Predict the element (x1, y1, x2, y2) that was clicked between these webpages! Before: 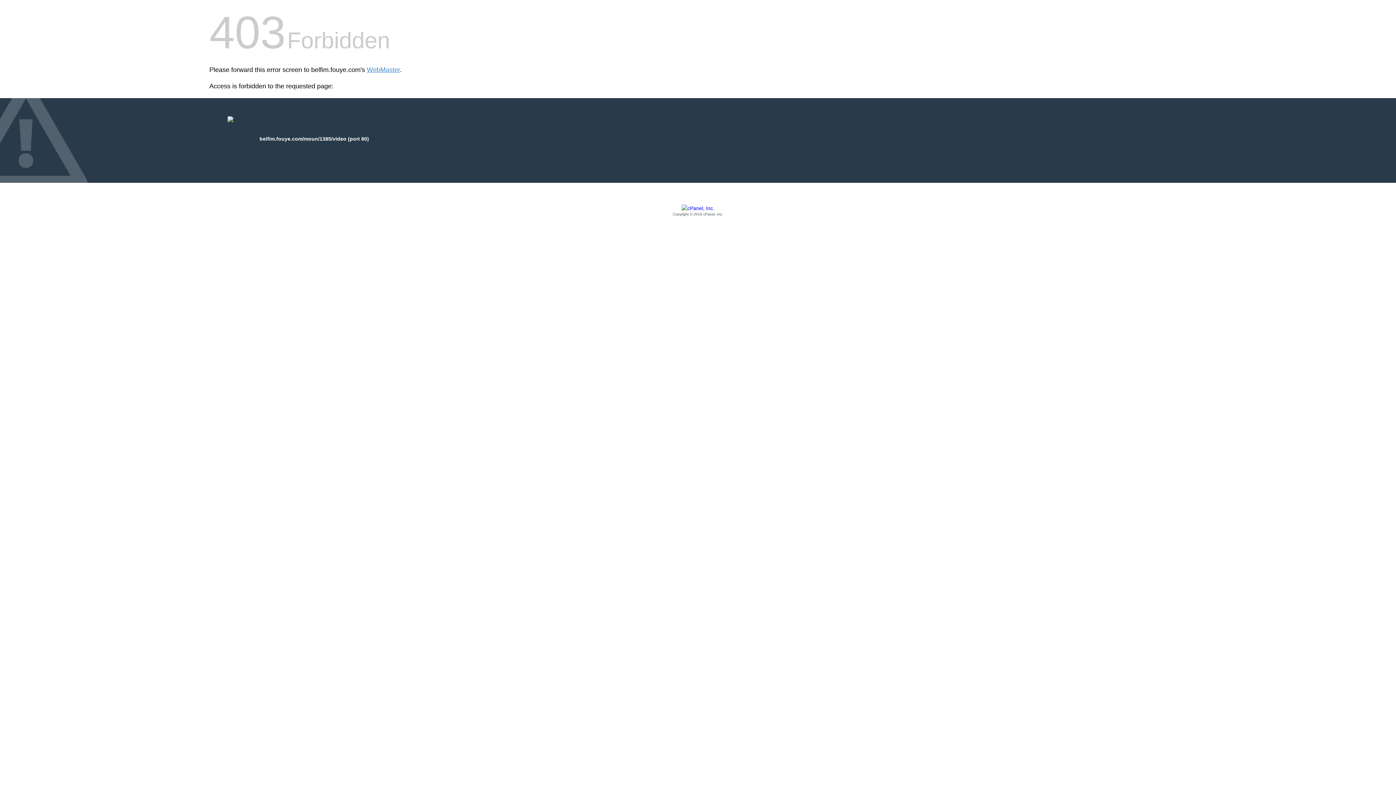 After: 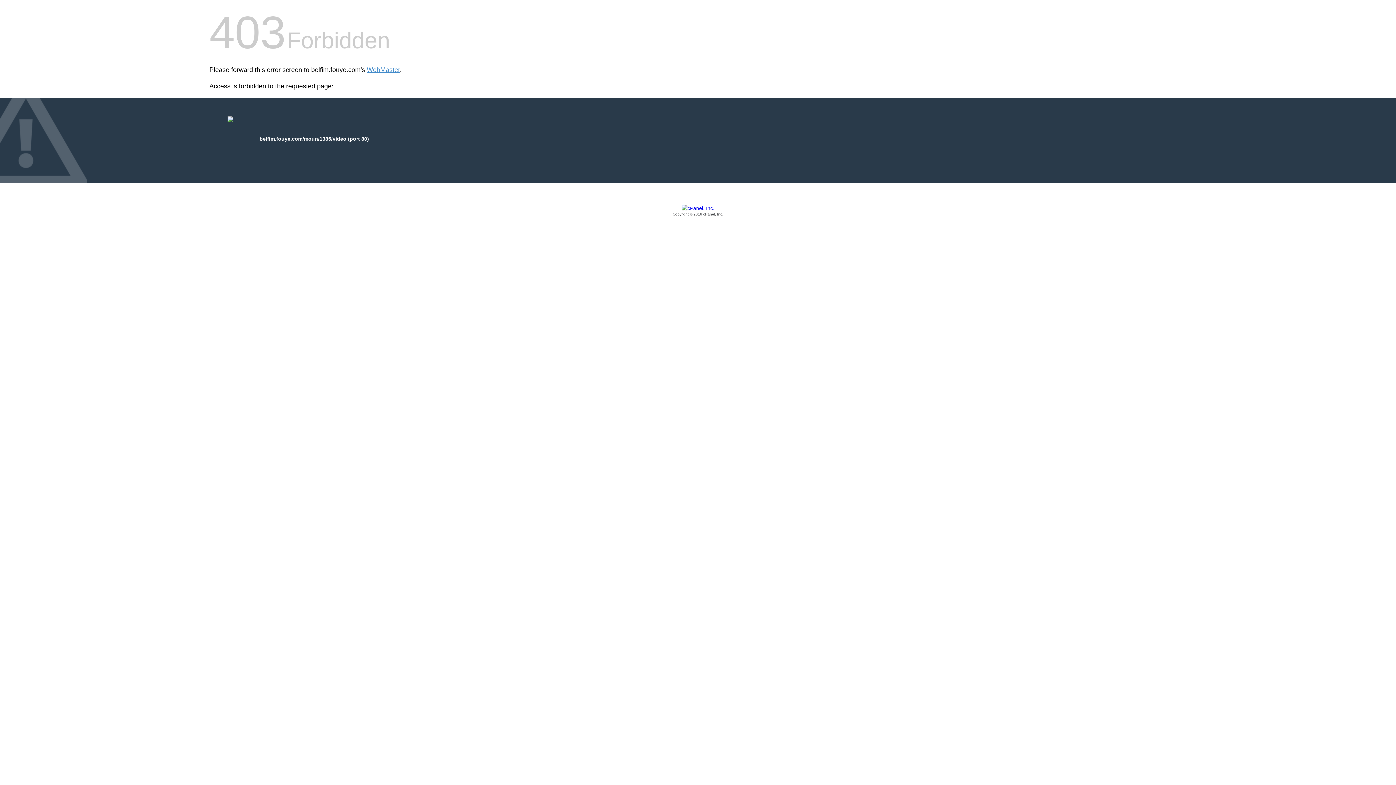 Action: label: Copyright © 2016 cPanel, Inc. bbox: (209, 205, 1186, 217)